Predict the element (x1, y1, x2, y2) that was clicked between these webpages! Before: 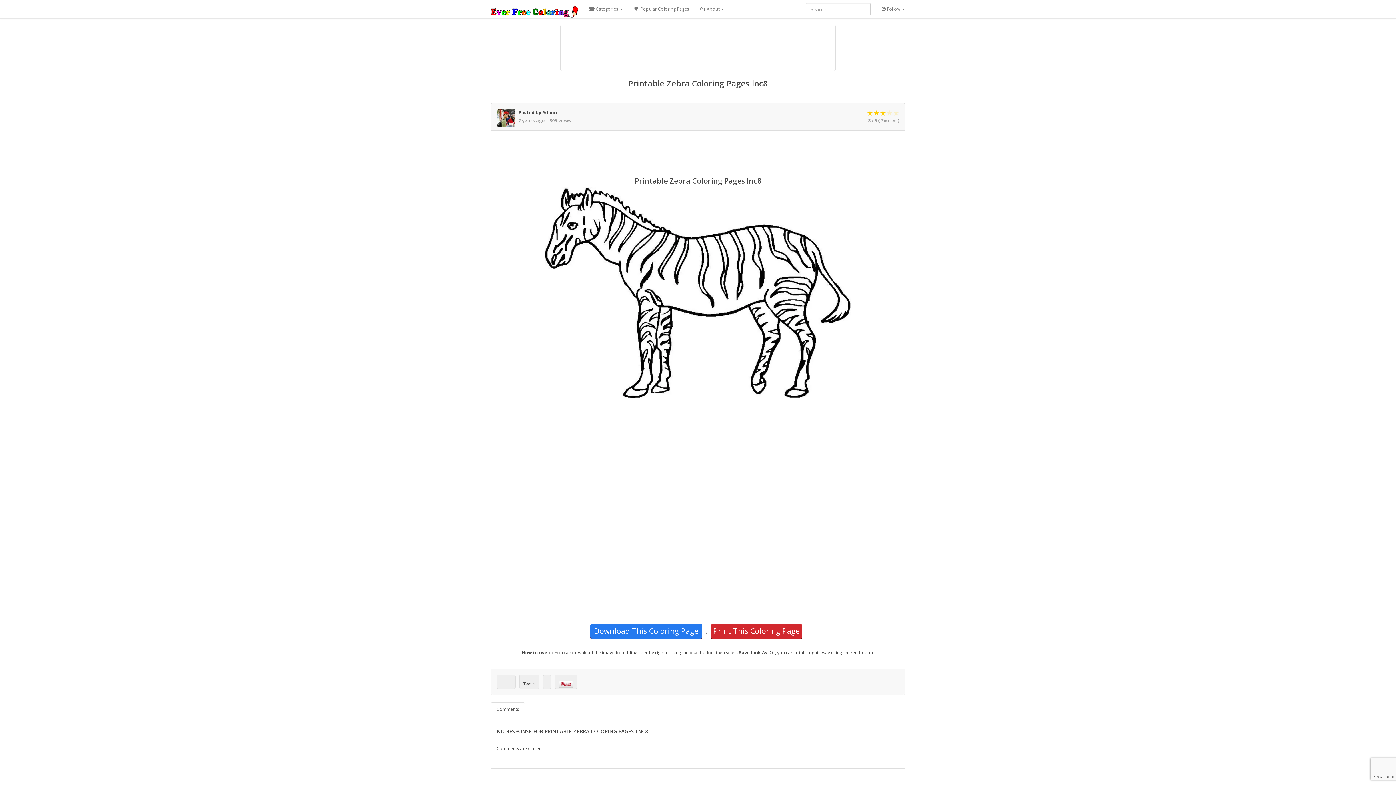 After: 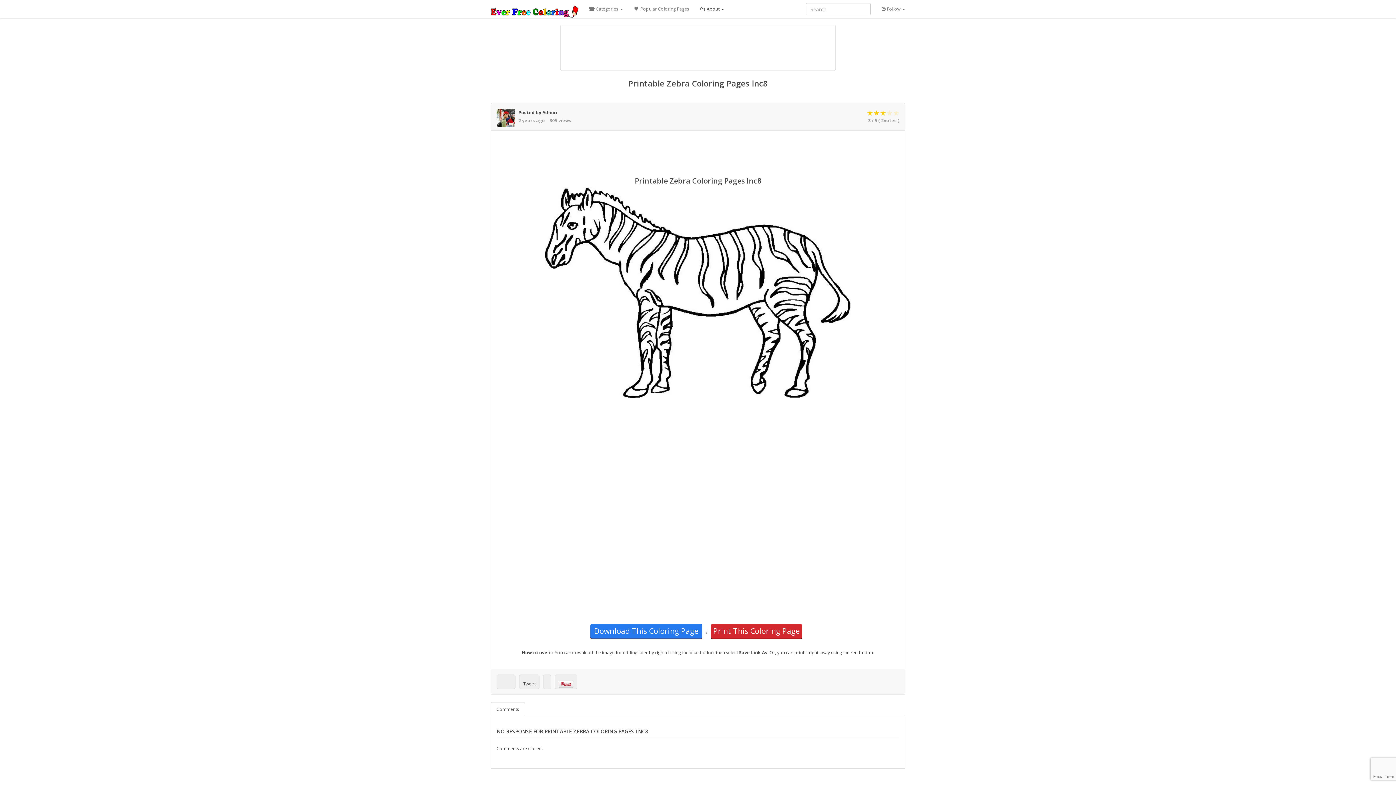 Action: bbox: (694, 0, 729, 18) label:   About 